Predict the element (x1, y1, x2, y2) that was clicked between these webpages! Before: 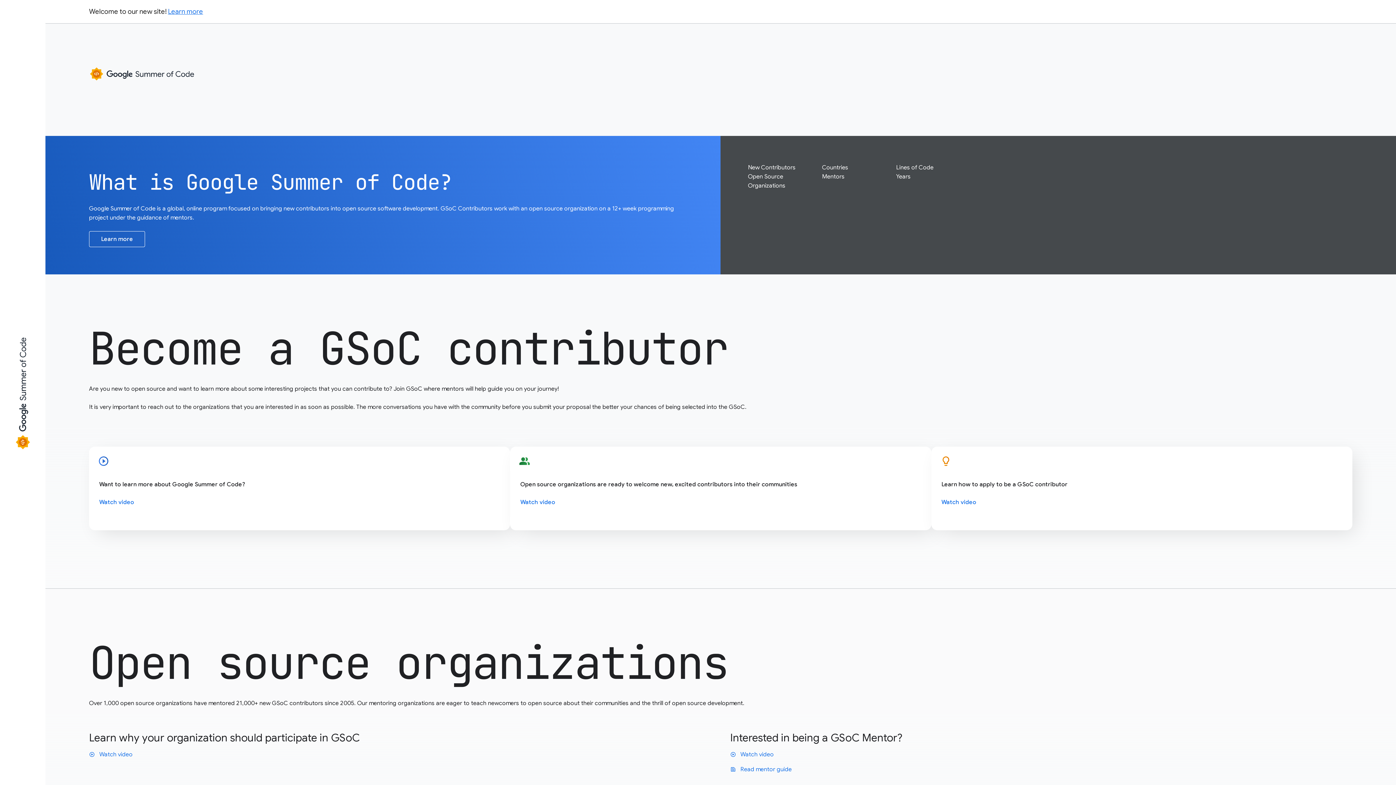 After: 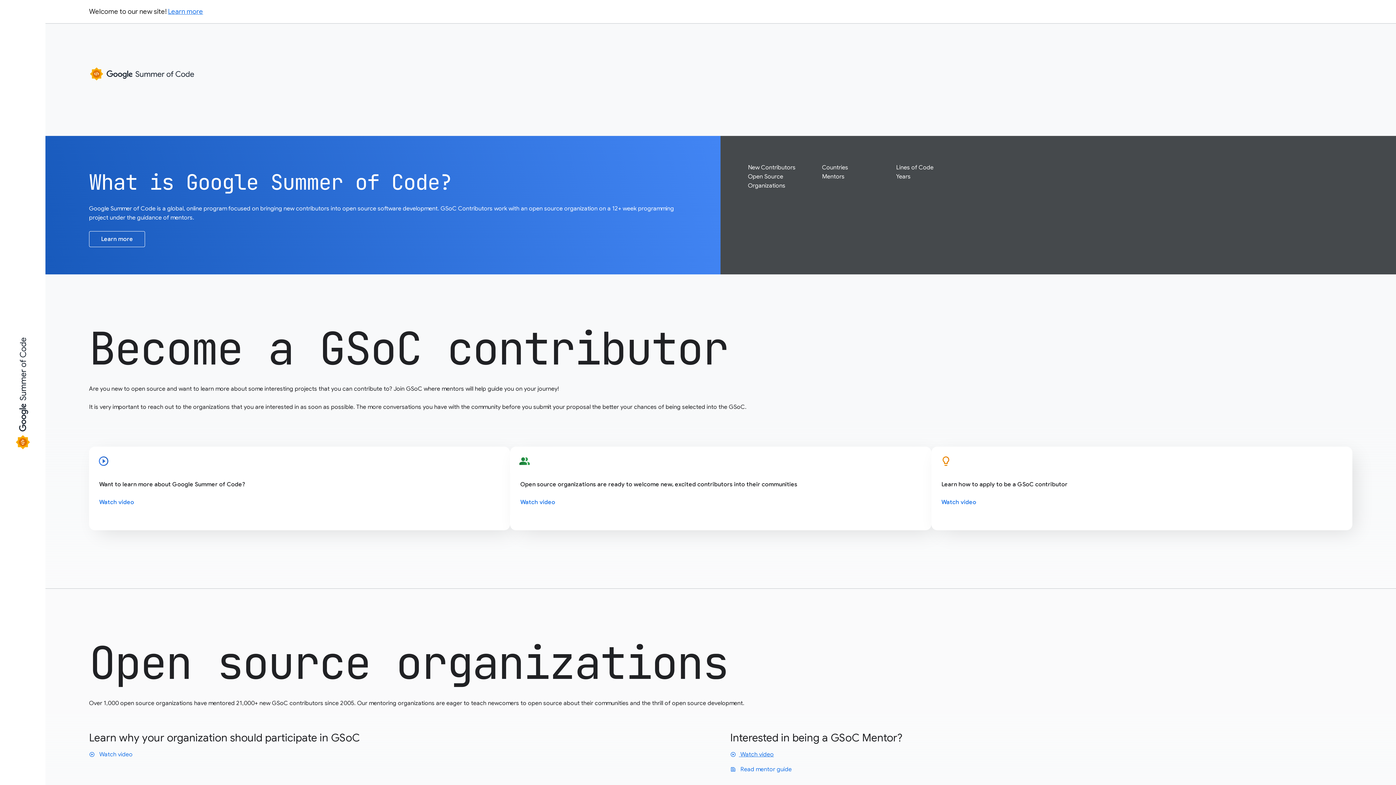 Action: label: play_circle Watch video bbox: (730, 751, 774, 758)